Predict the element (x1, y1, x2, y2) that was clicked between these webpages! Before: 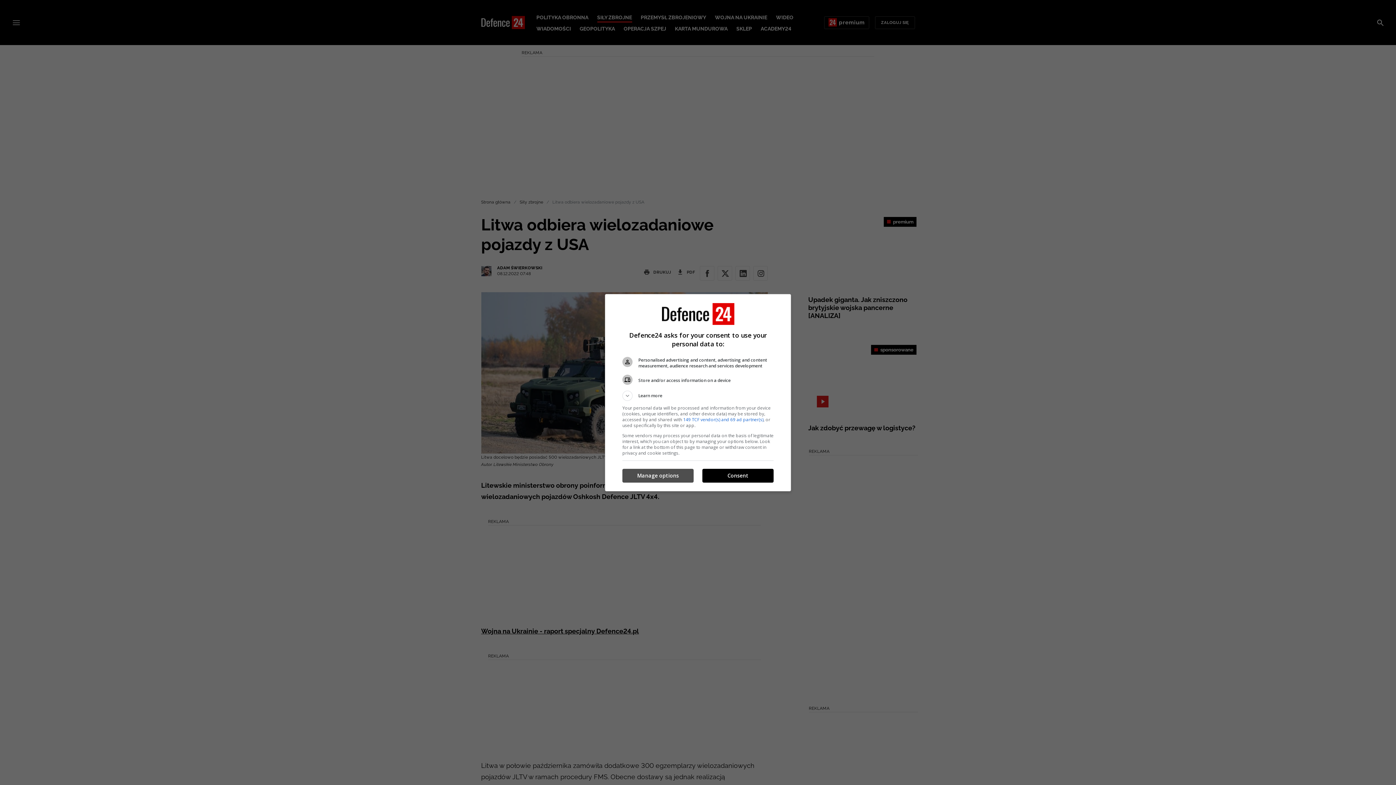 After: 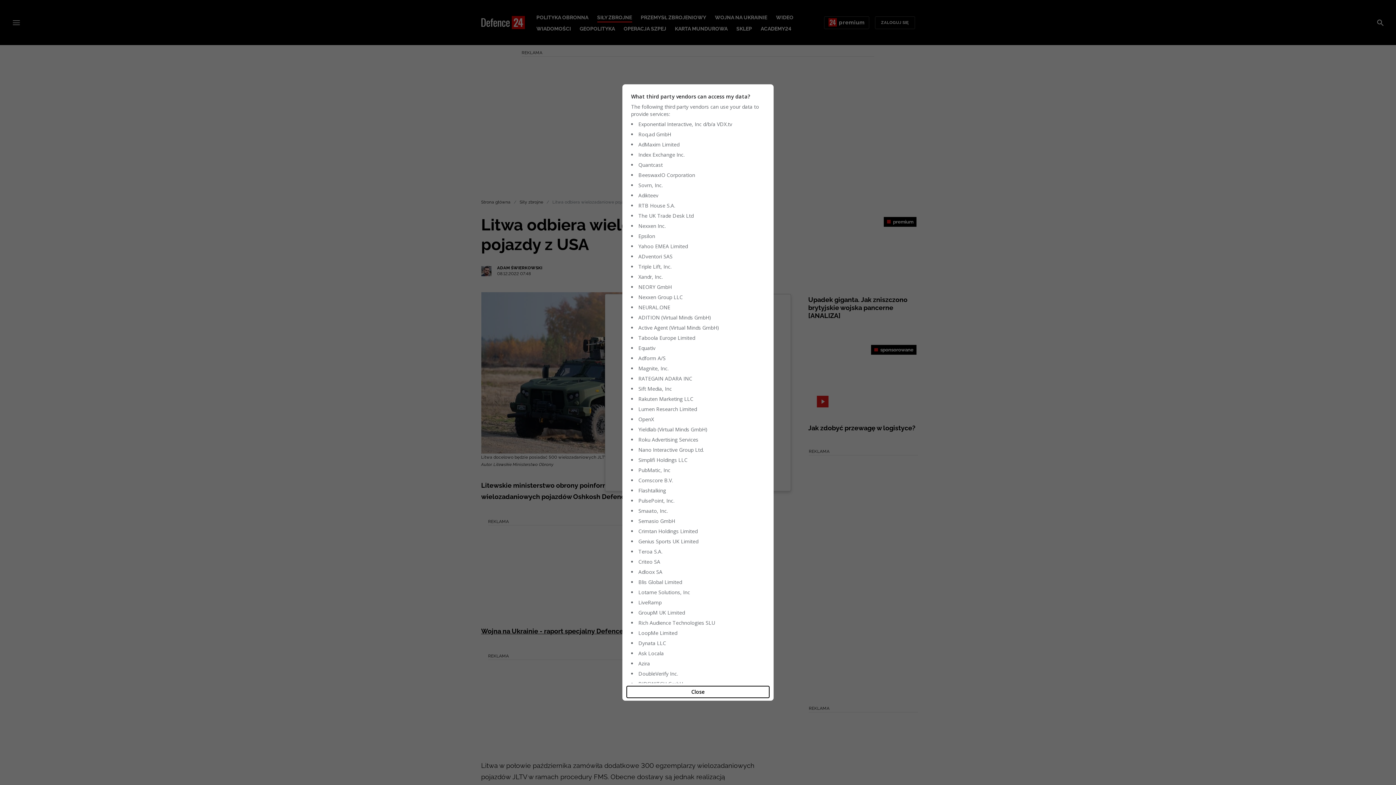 Action: label: 149 TCF vendor(s) and 69 ad partner(s) bbox: (683, 416, 763, 422)